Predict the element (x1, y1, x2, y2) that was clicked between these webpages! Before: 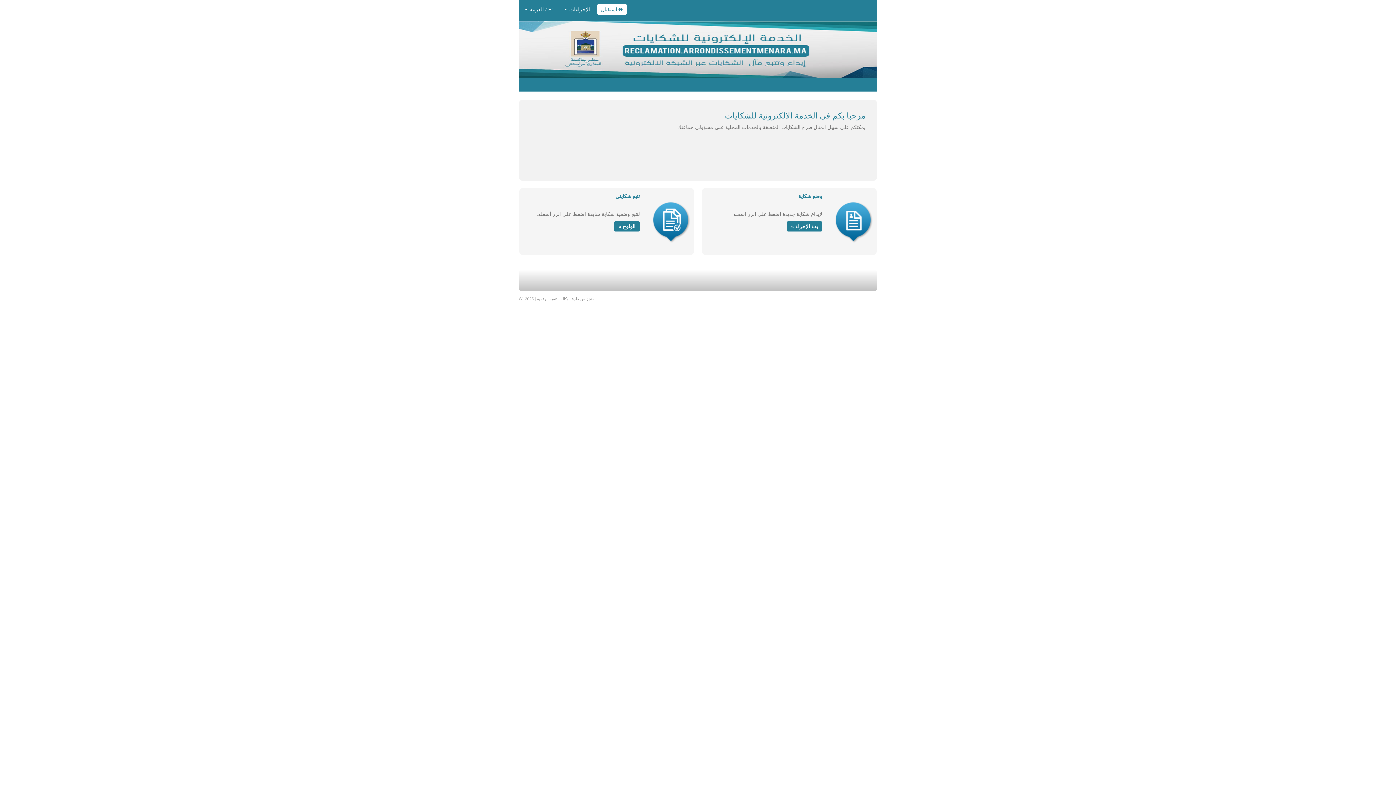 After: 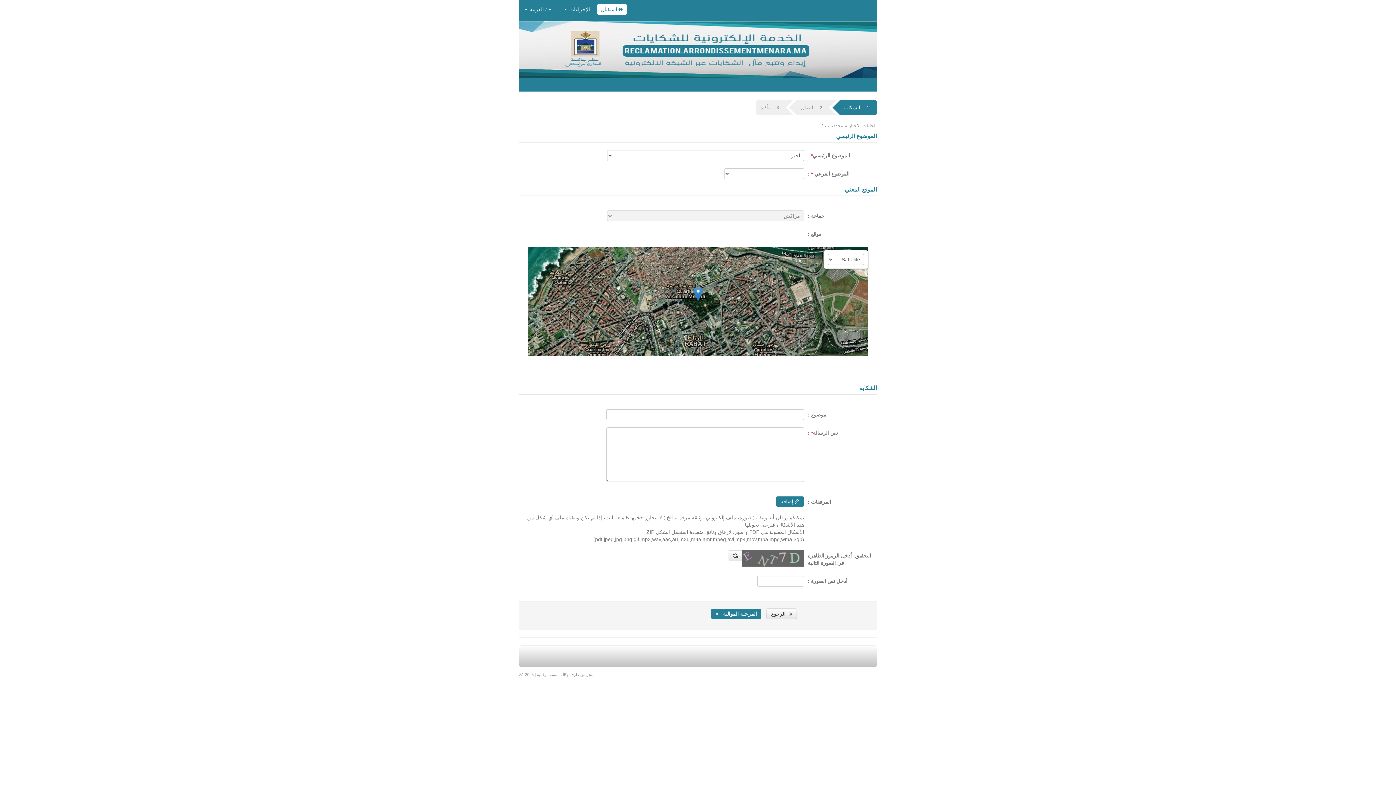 Action: label: بدء الإجراء » bbox: (786, 221, 822, 231)